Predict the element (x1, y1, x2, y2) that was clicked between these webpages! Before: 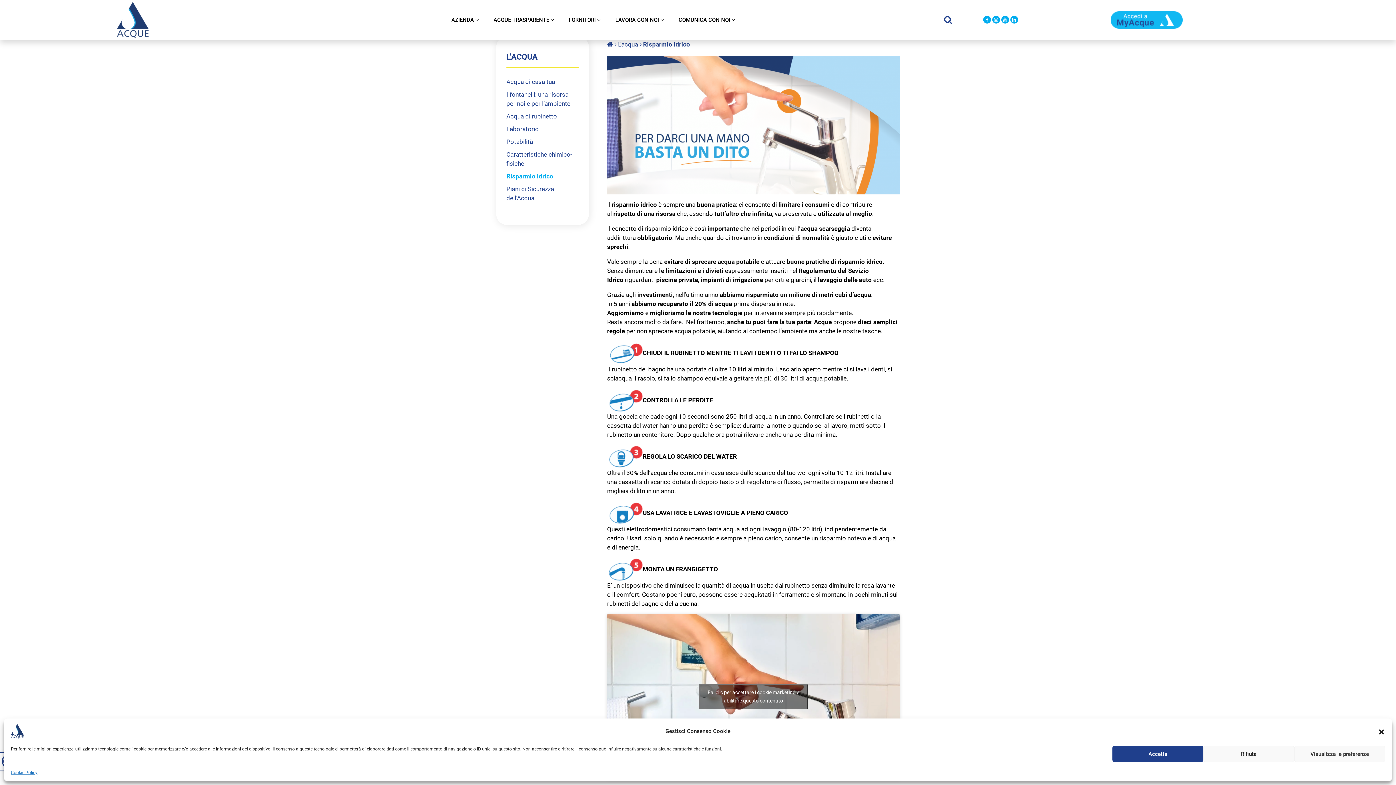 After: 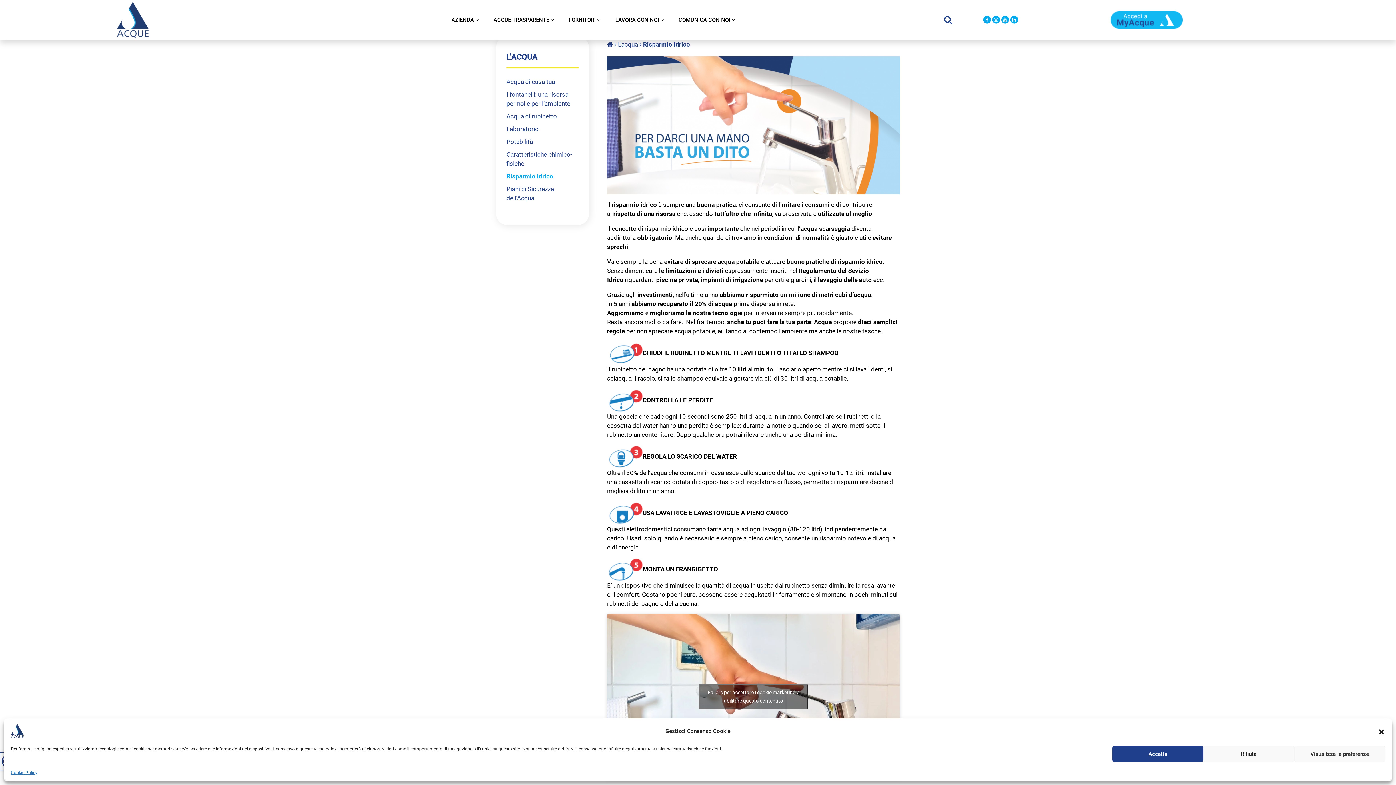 Action: bbox: (506, 172, 553, 180) label: Risparmio idrico